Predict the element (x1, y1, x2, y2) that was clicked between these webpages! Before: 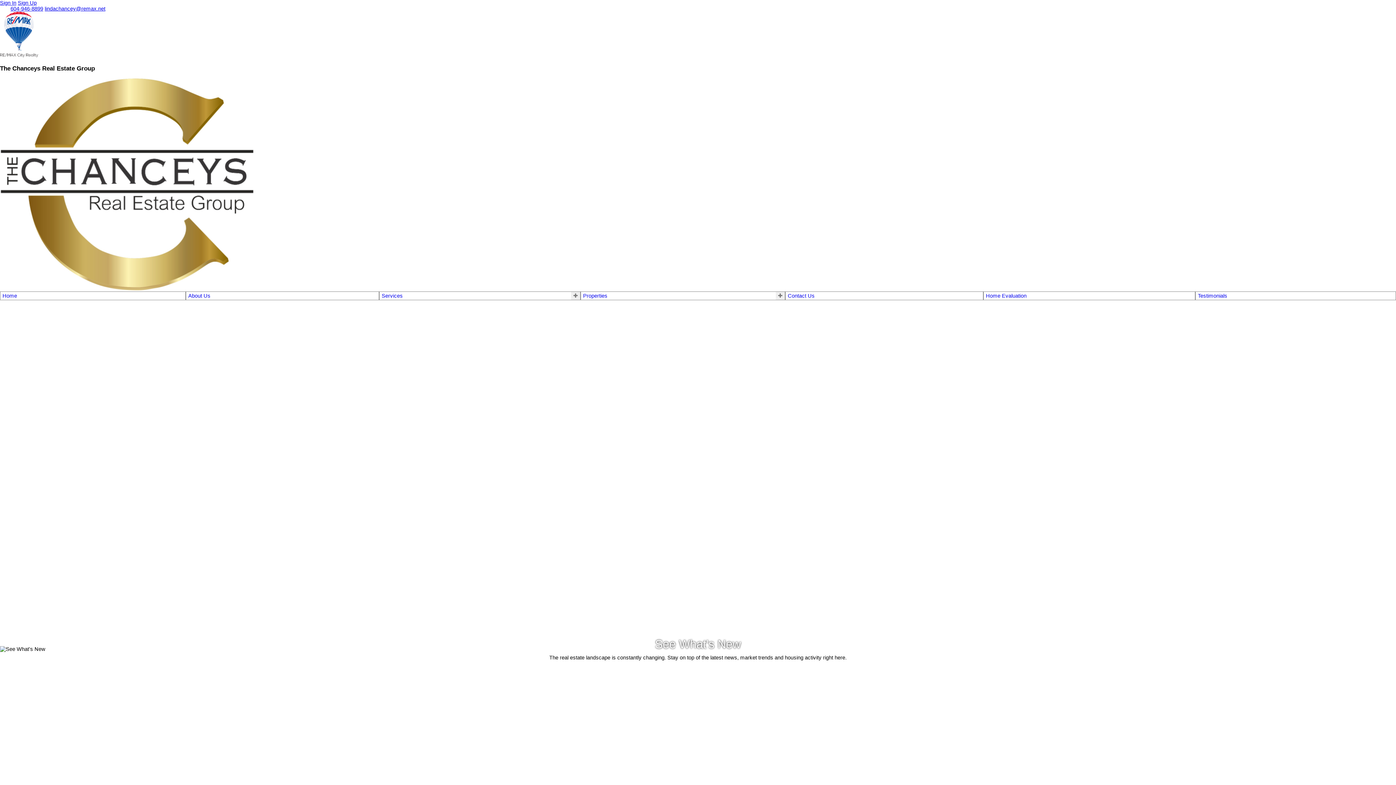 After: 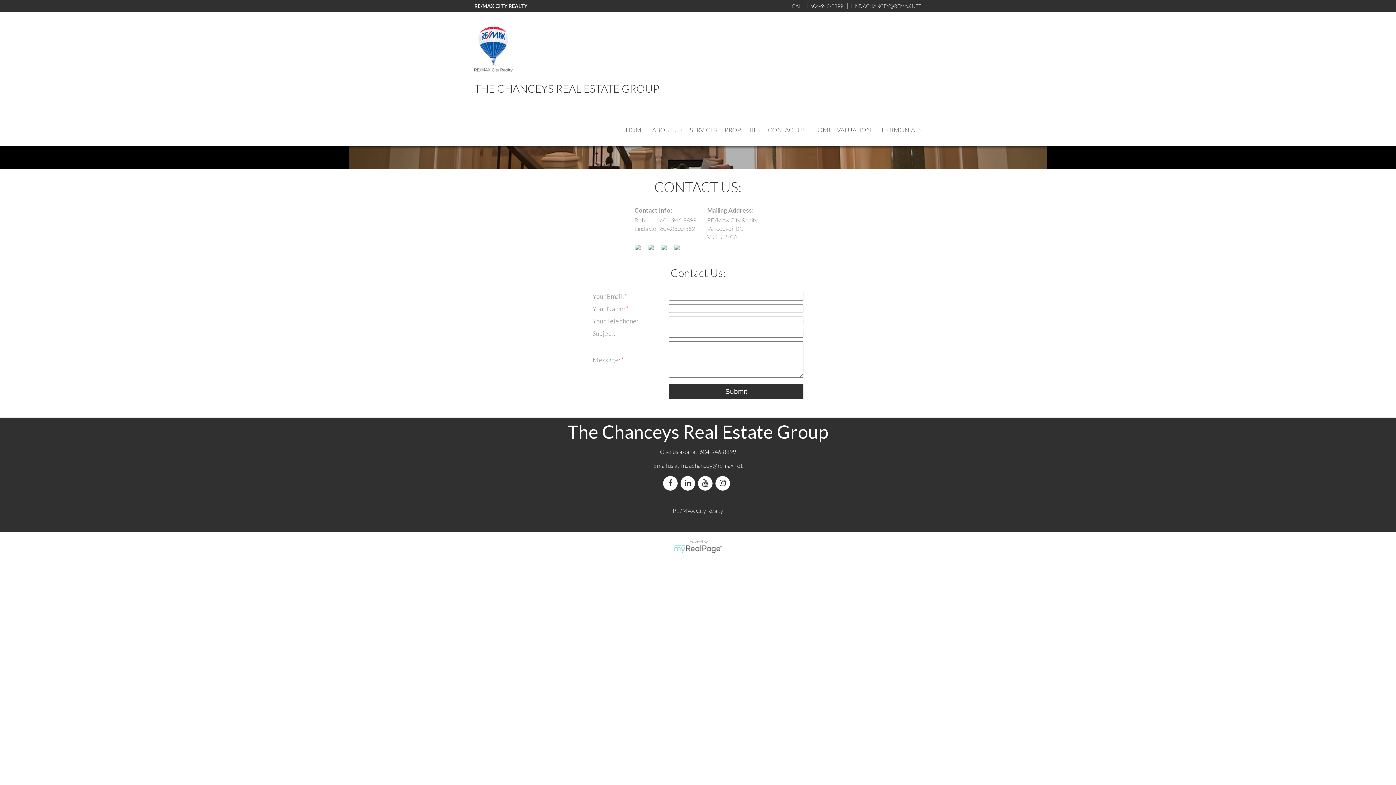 Action: label: Contact Us bbox: (788, 293, 981, 299)